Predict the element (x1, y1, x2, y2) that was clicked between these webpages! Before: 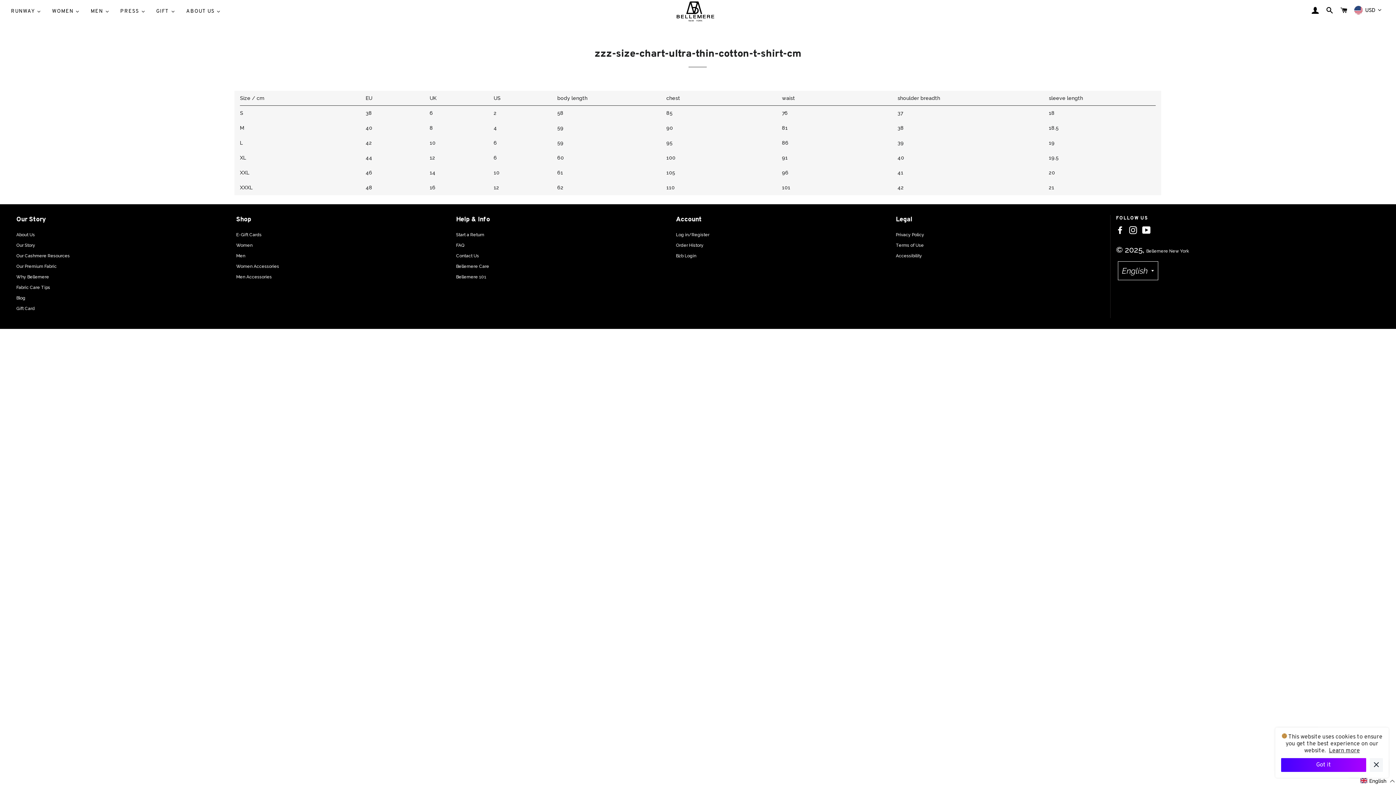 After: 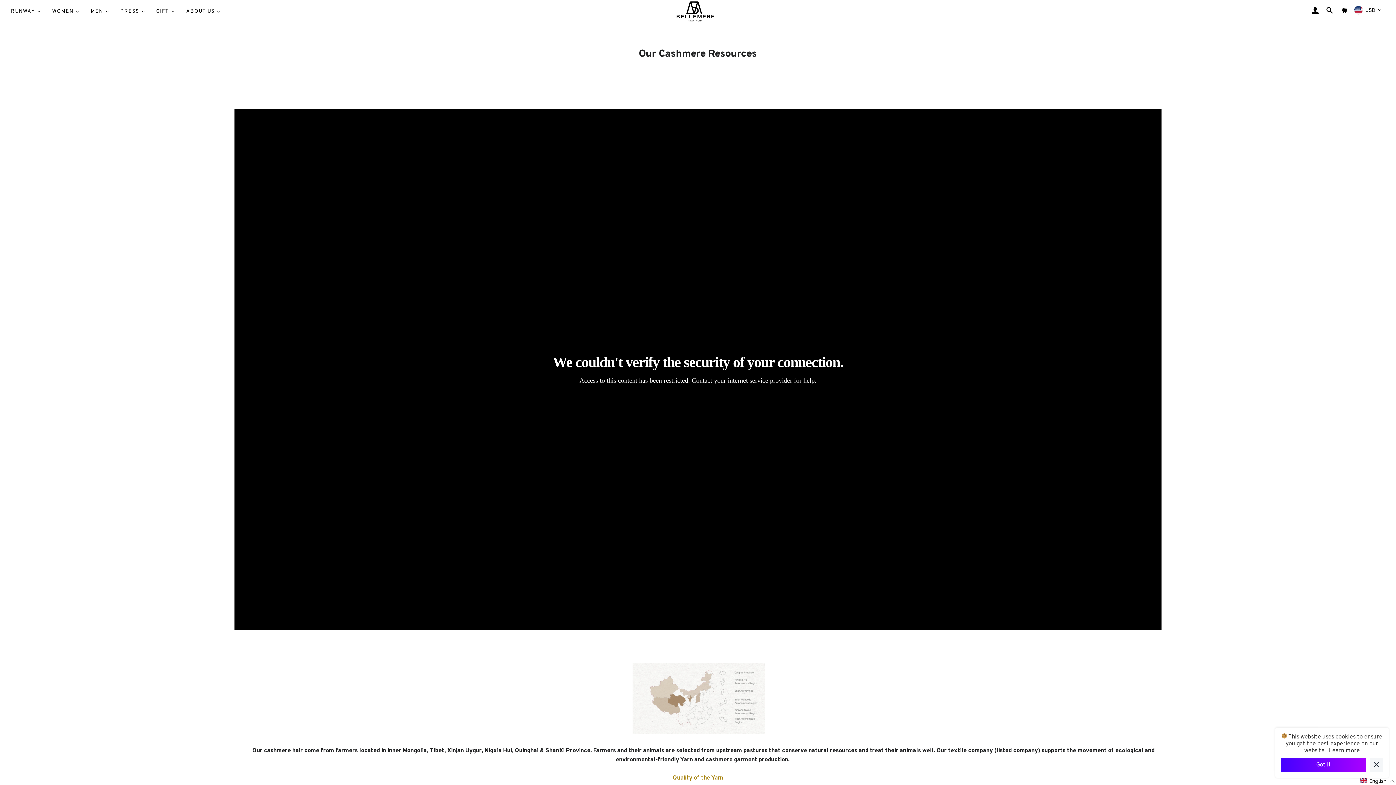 Action: label: Our Cashmere Resources bbox: (16, 253, 69, 258)